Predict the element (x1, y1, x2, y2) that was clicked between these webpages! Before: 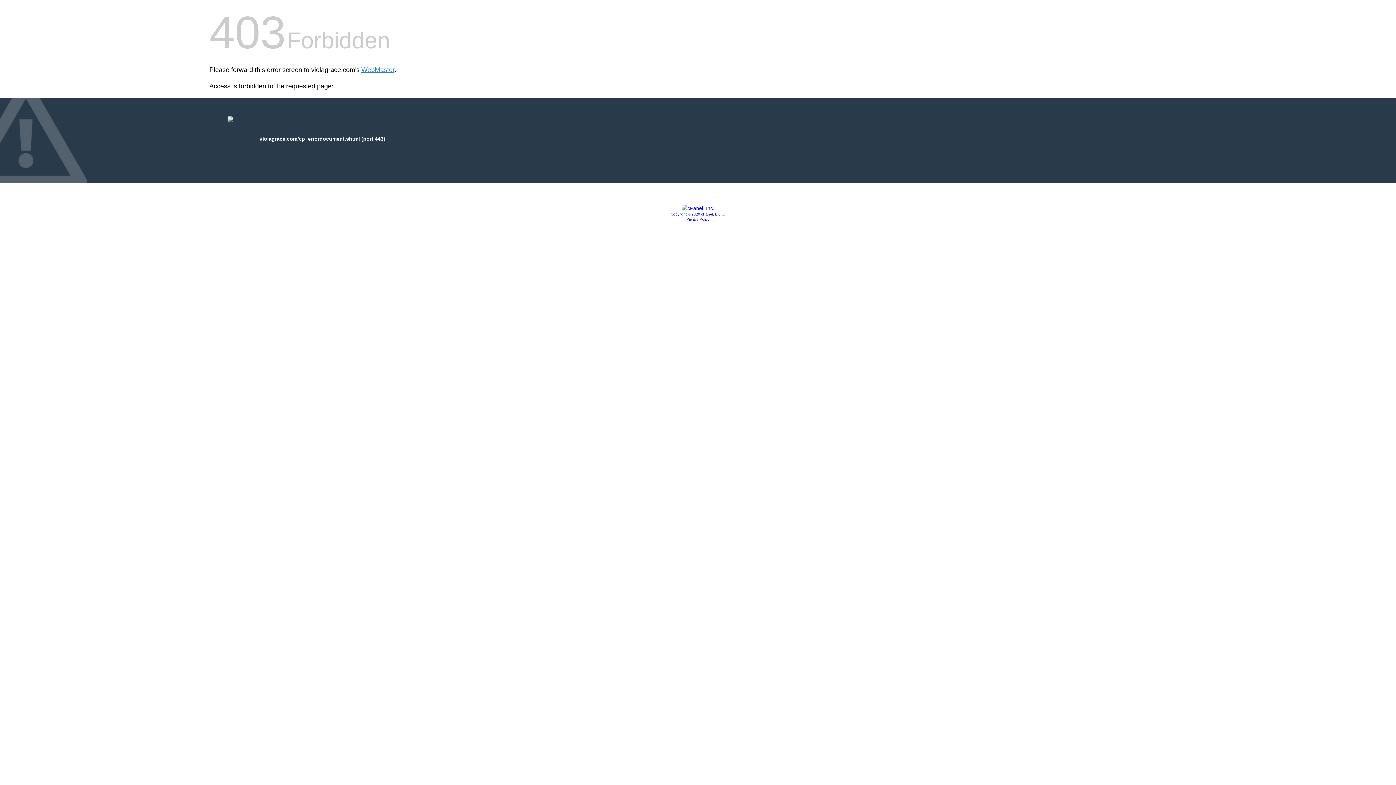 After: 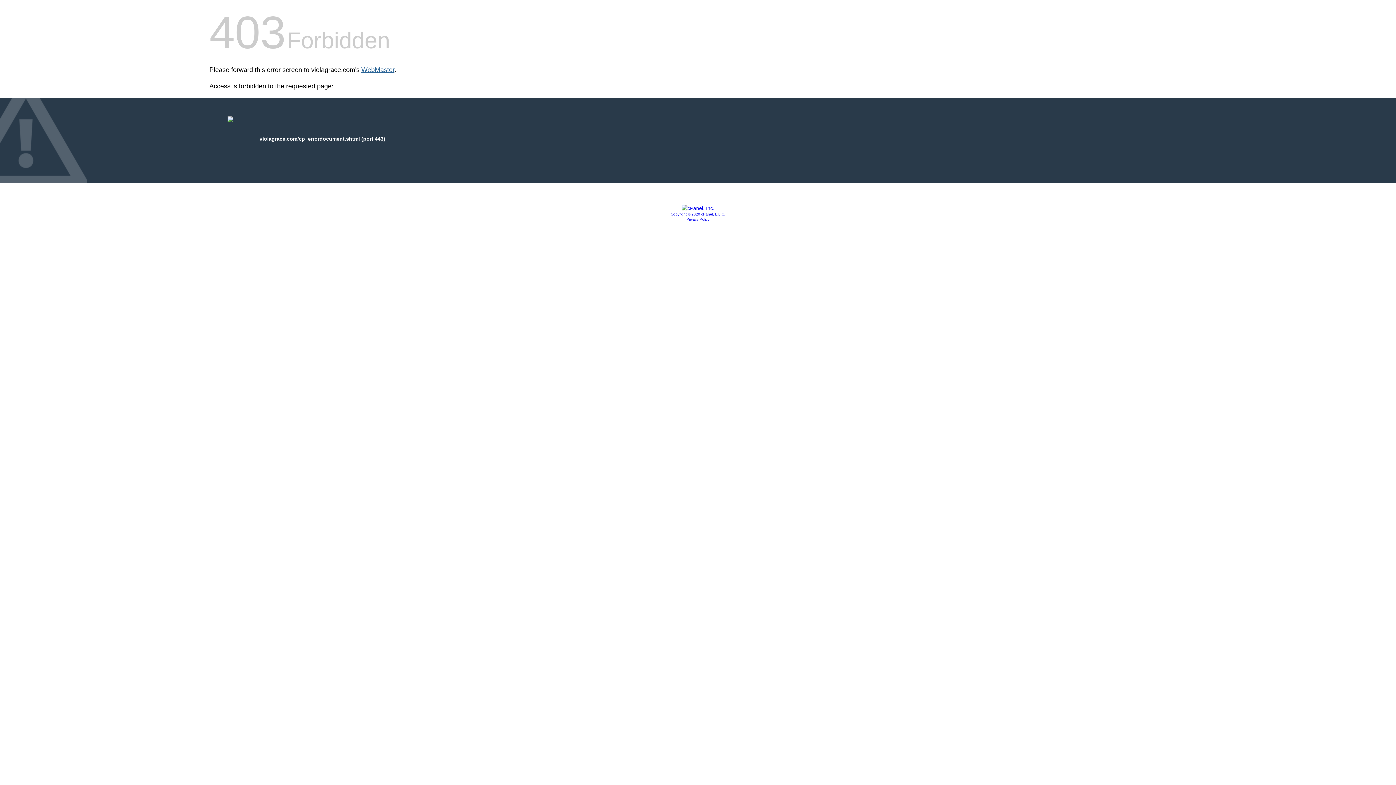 Action: label: WebMaster bbox: (361, 66, 394, 73)